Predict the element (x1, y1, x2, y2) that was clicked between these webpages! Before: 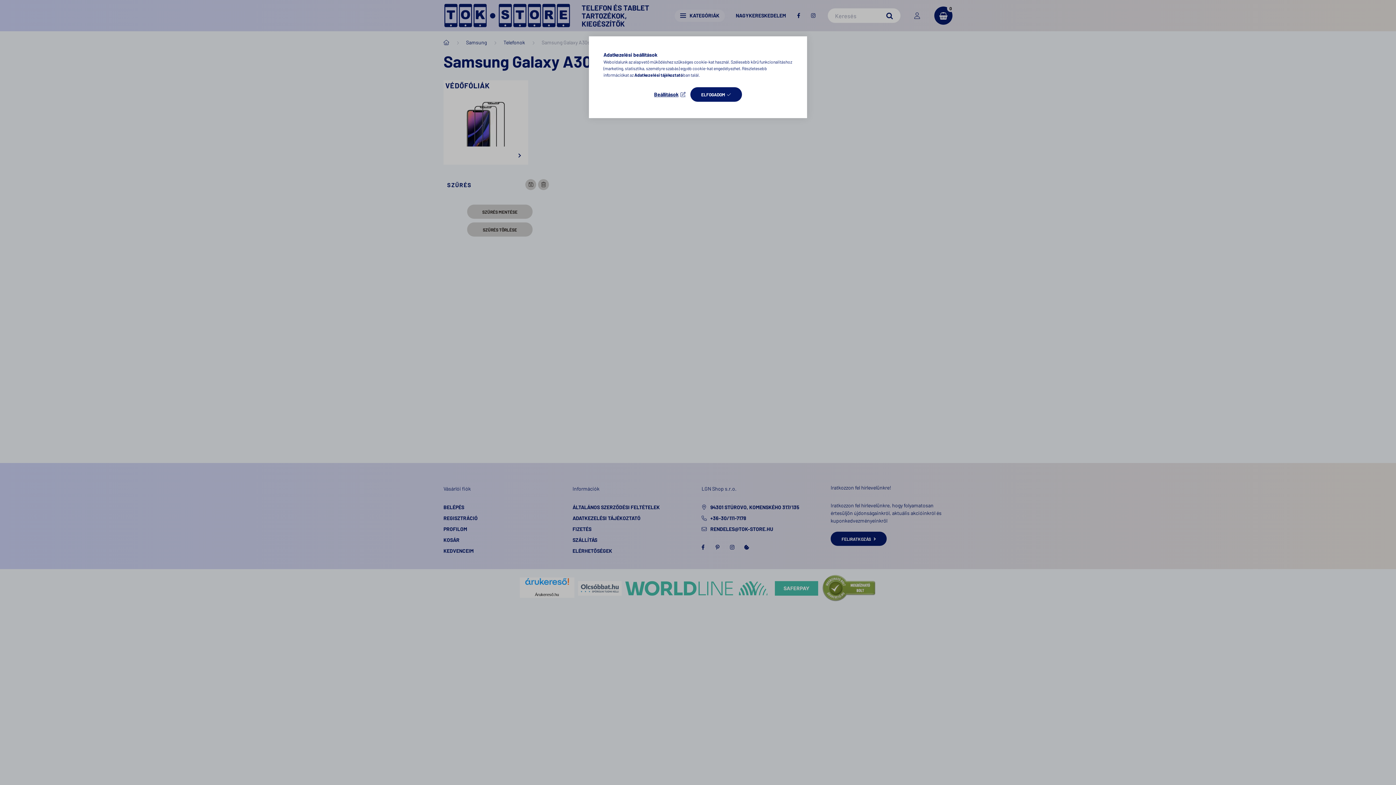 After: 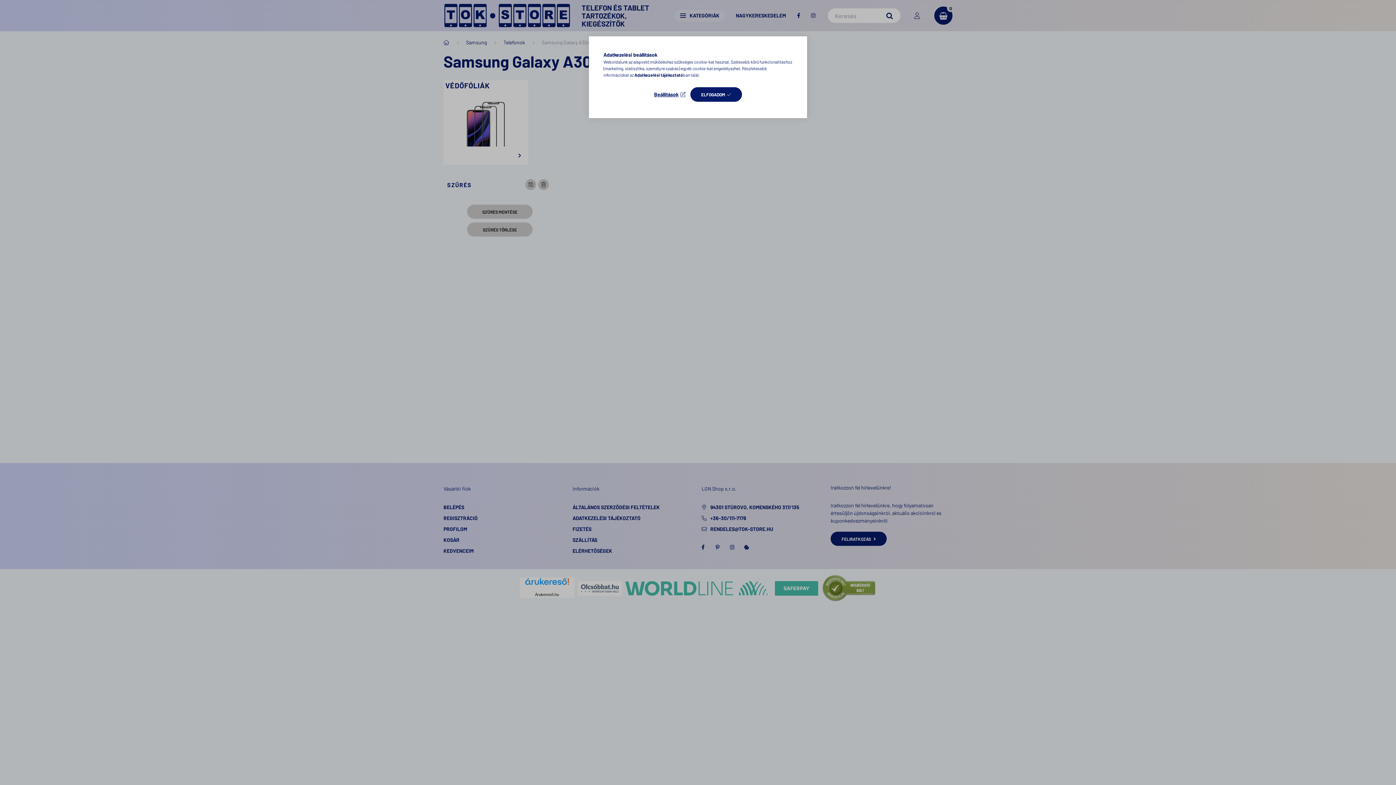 Action: label: Adatkezelési tájékoztató bbox: (634, 72, 683, 77)